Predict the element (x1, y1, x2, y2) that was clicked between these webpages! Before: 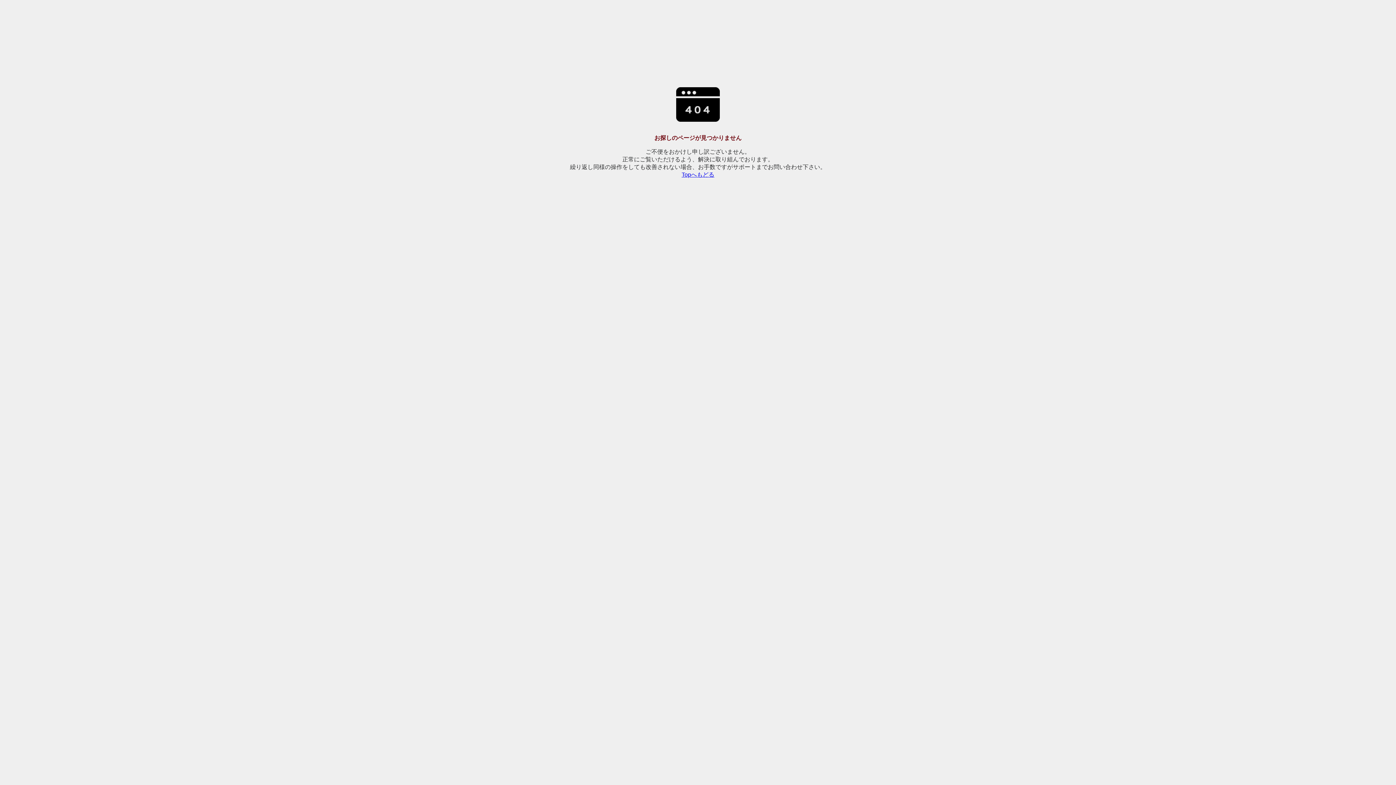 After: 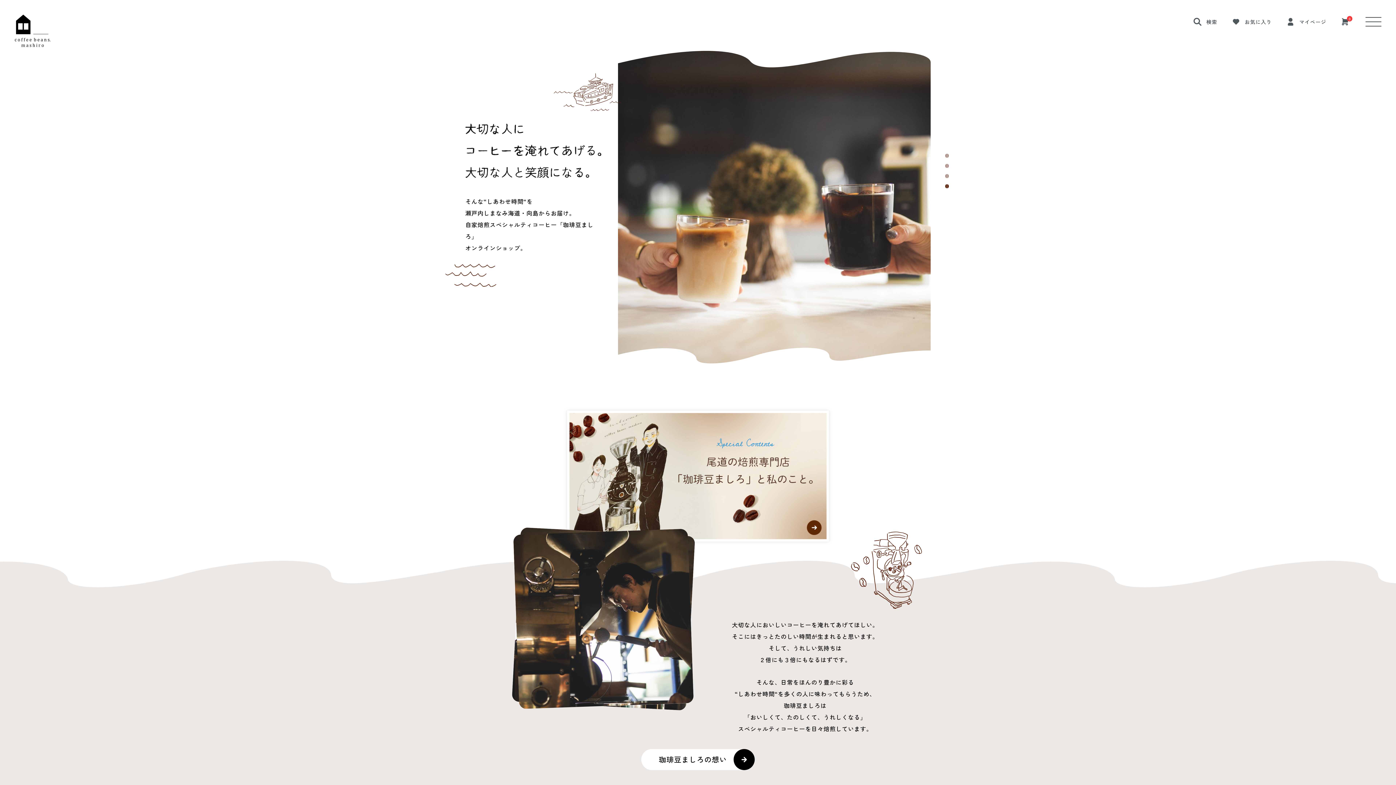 Action: bbox: (681, 171, 714, 177) label: Topへもどる